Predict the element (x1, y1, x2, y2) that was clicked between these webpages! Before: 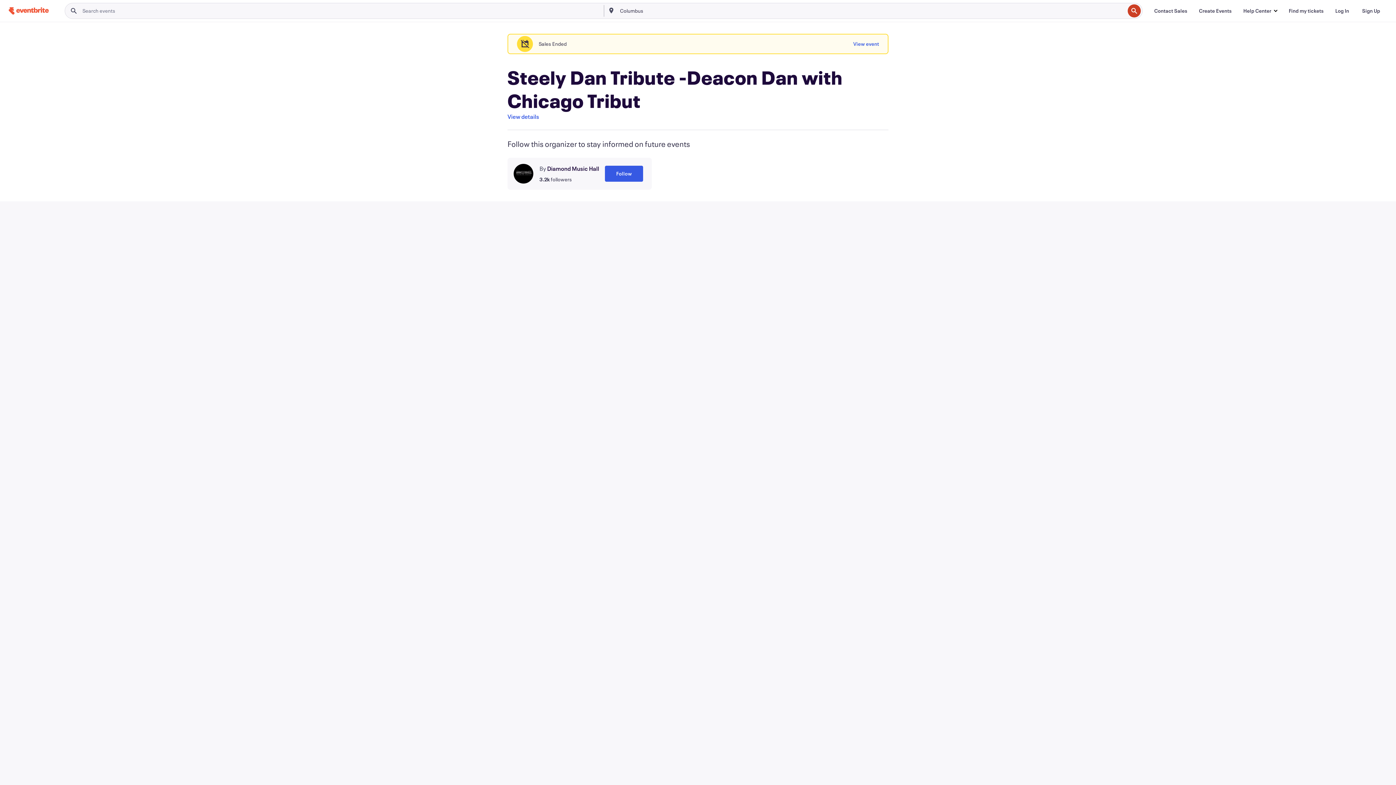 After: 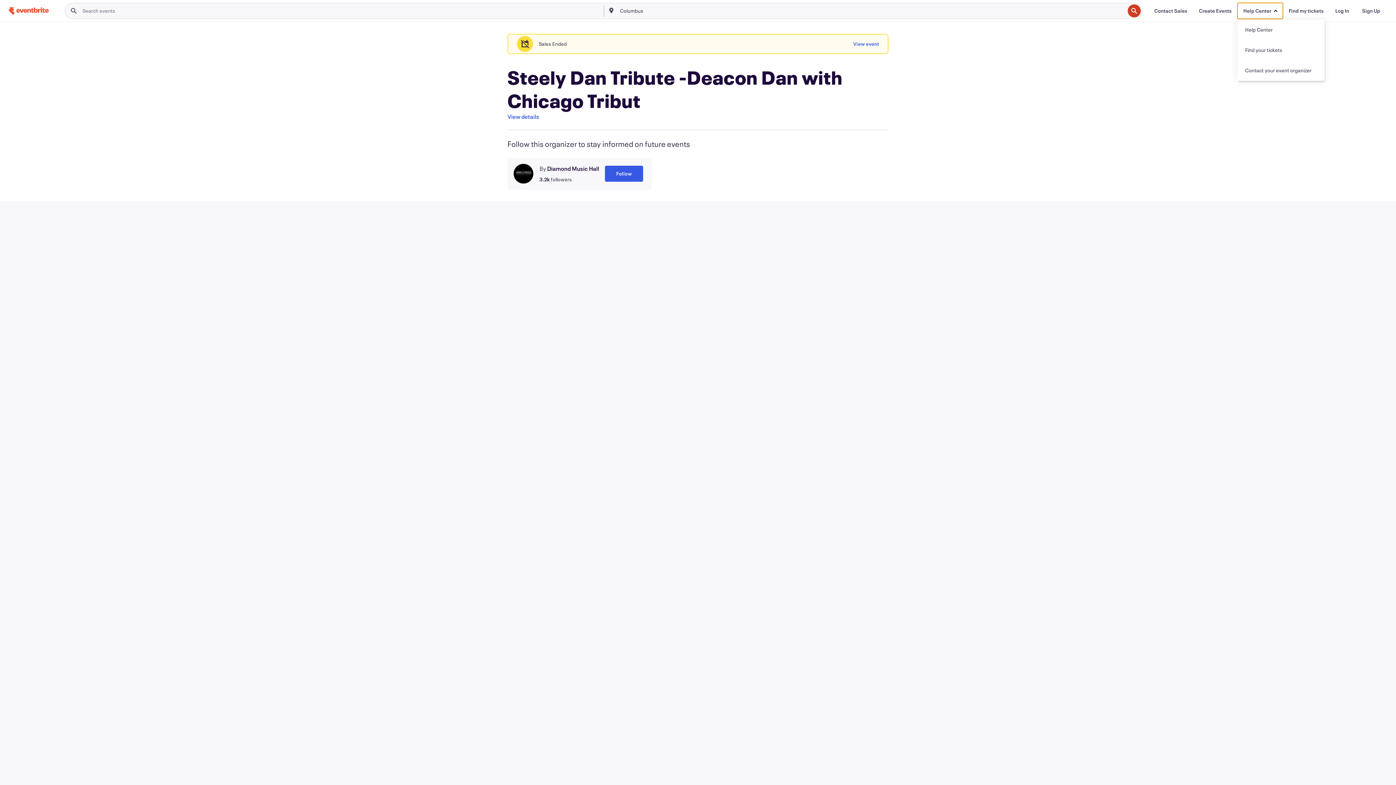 Action: label: Help Center bbox: (1237, 2, 1283, 18)